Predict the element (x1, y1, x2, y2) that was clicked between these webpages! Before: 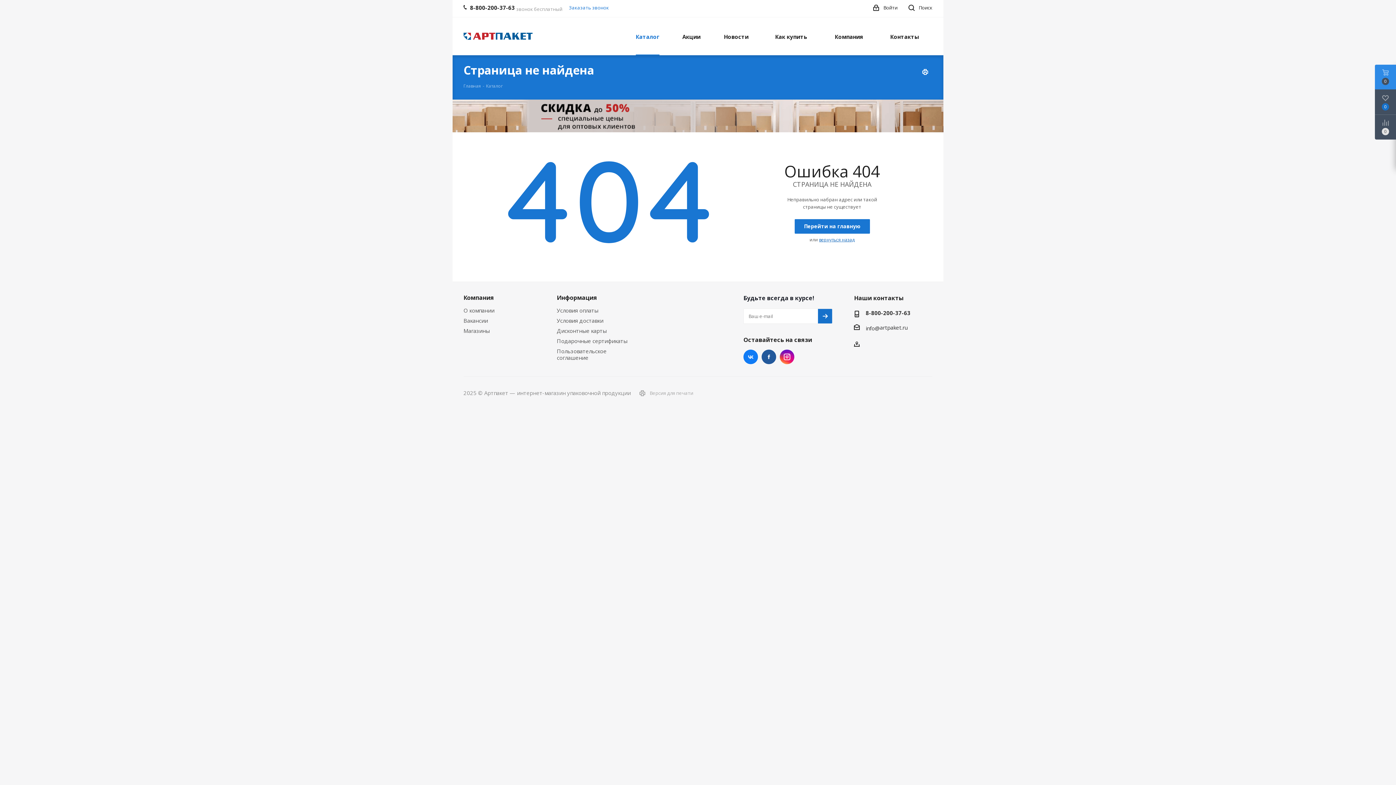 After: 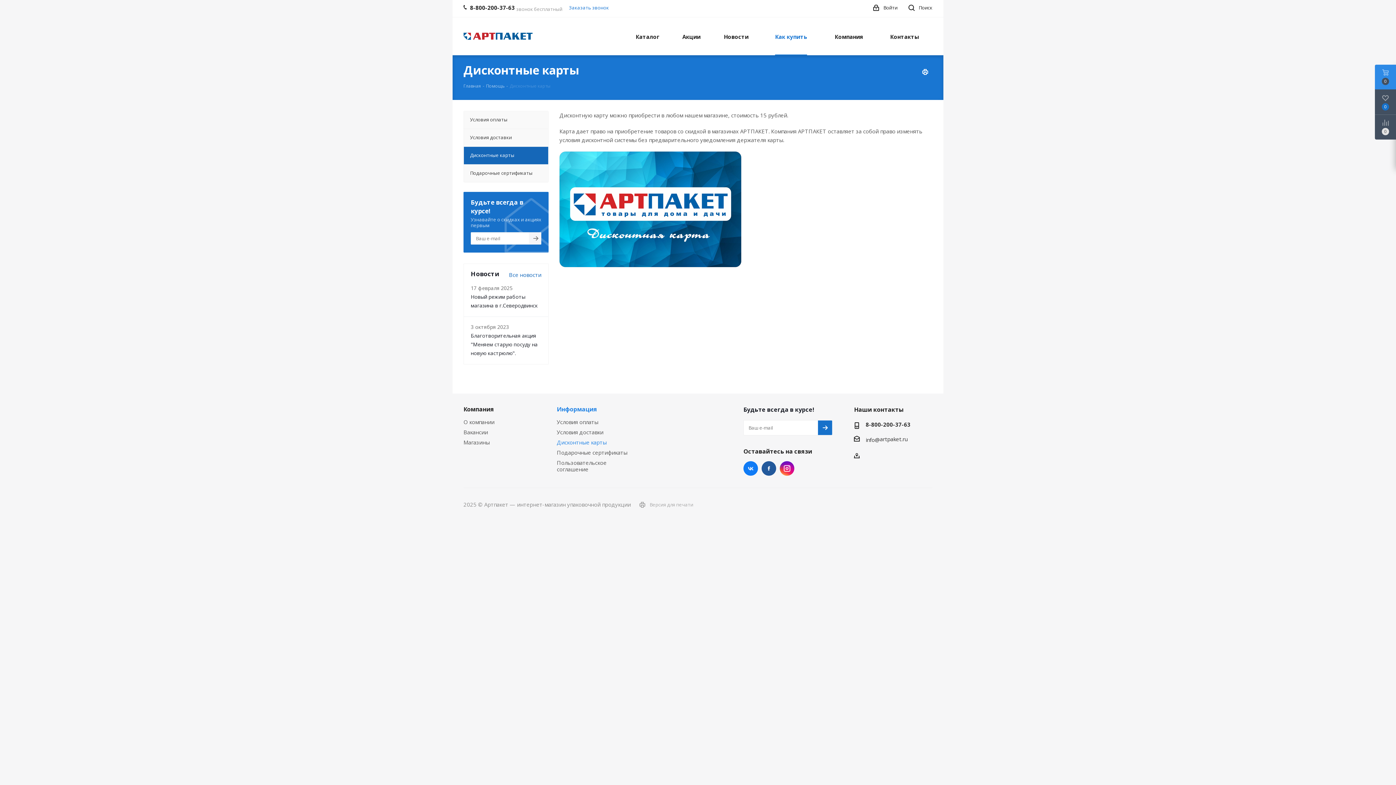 Action: label: Дисконтные карты bbox: (556, 327, 606, 334)